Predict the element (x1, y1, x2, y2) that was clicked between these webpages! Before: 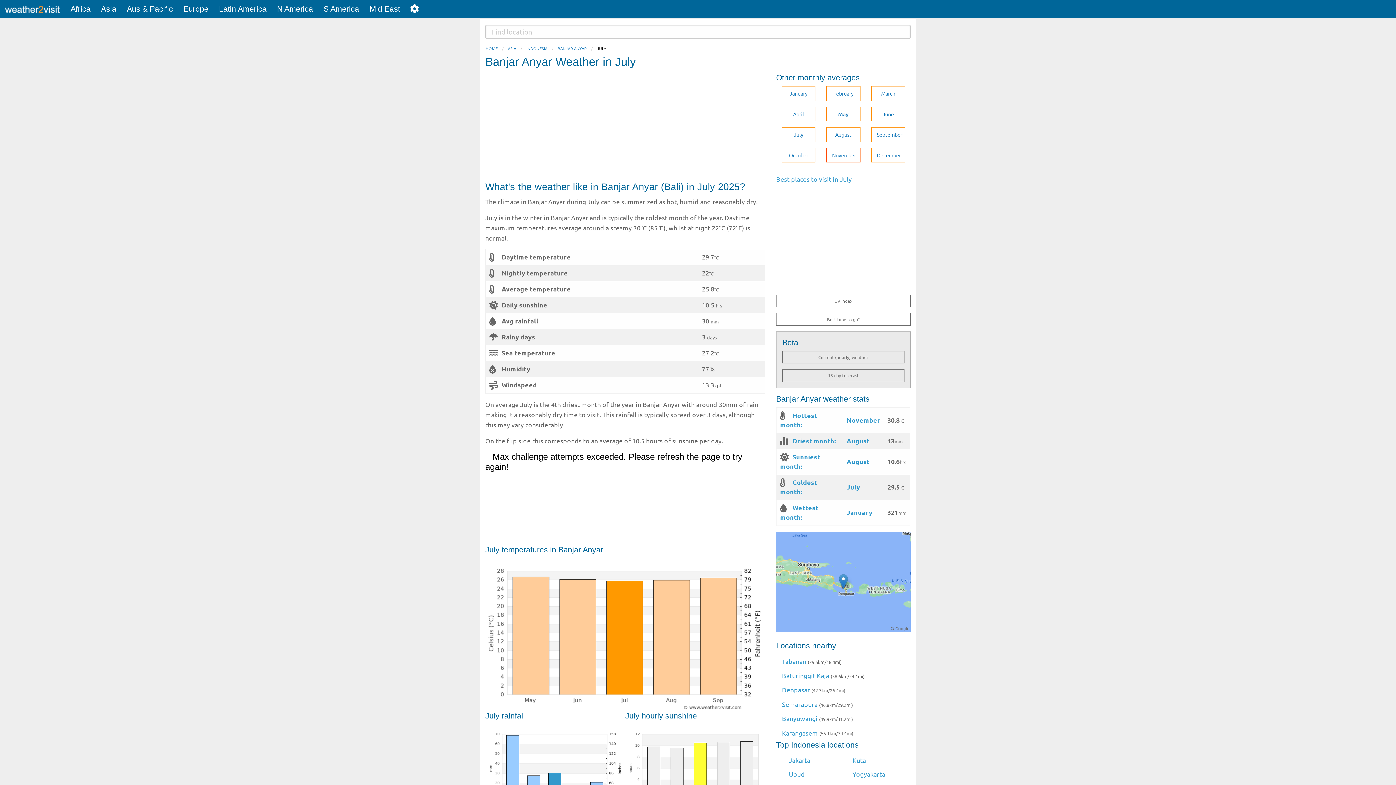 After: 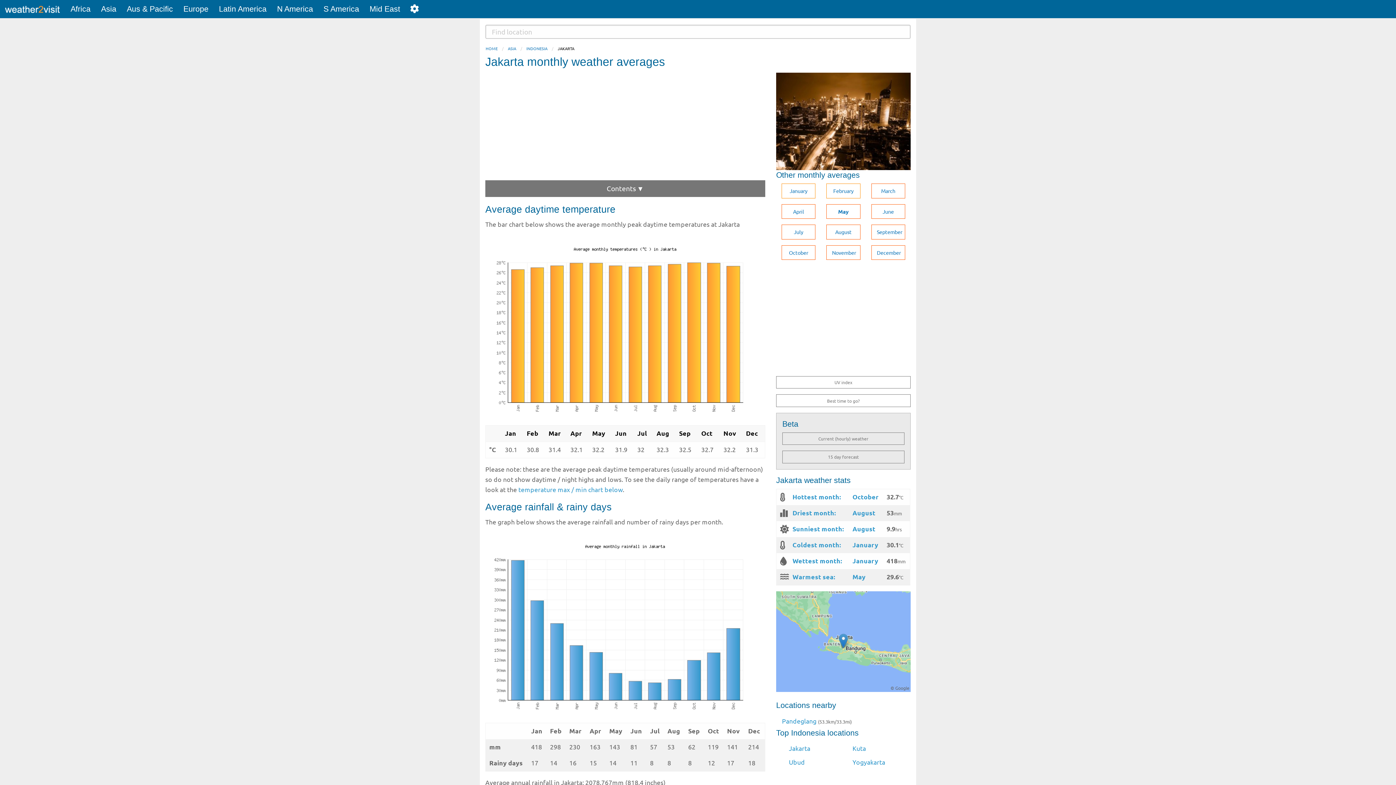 Action: label: Jakarta bbox: (789, 756, 810, 764)